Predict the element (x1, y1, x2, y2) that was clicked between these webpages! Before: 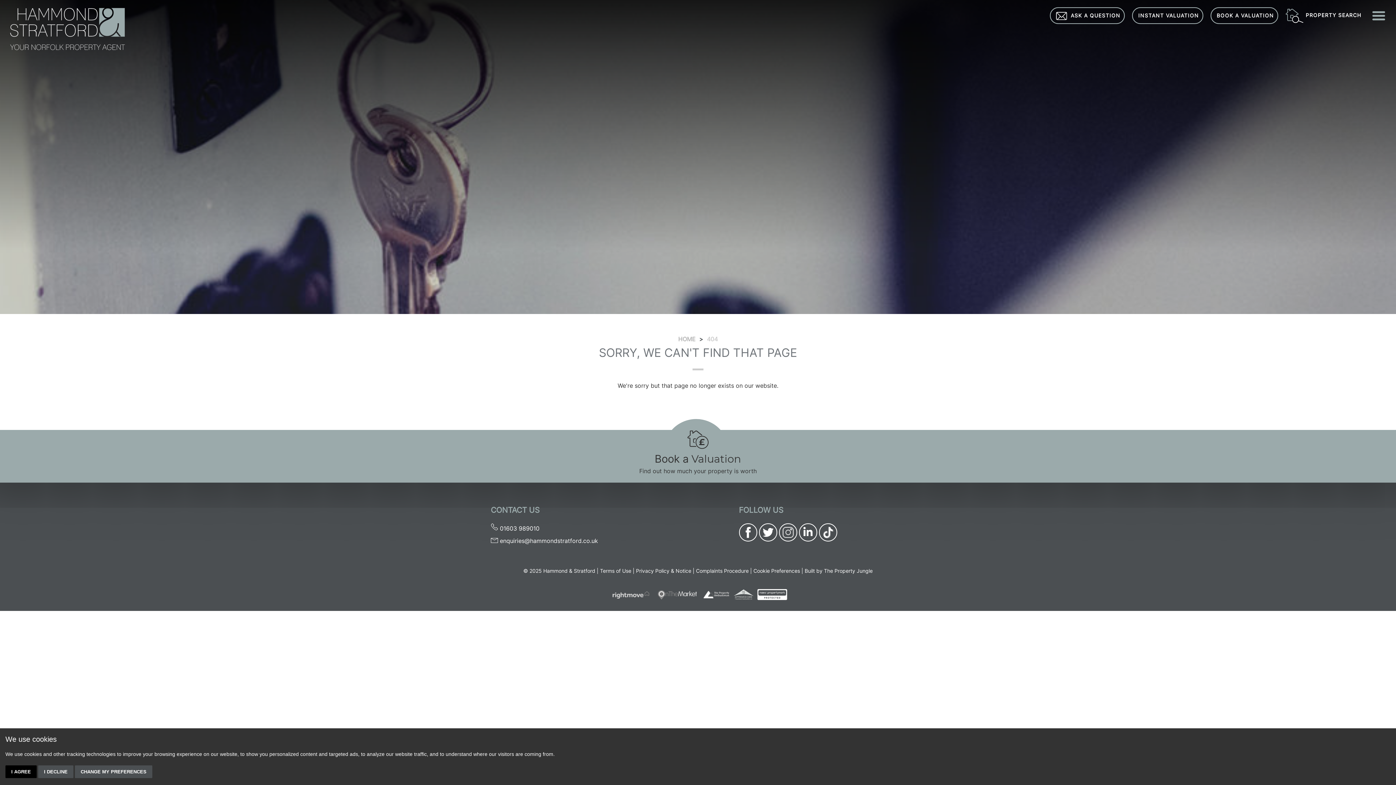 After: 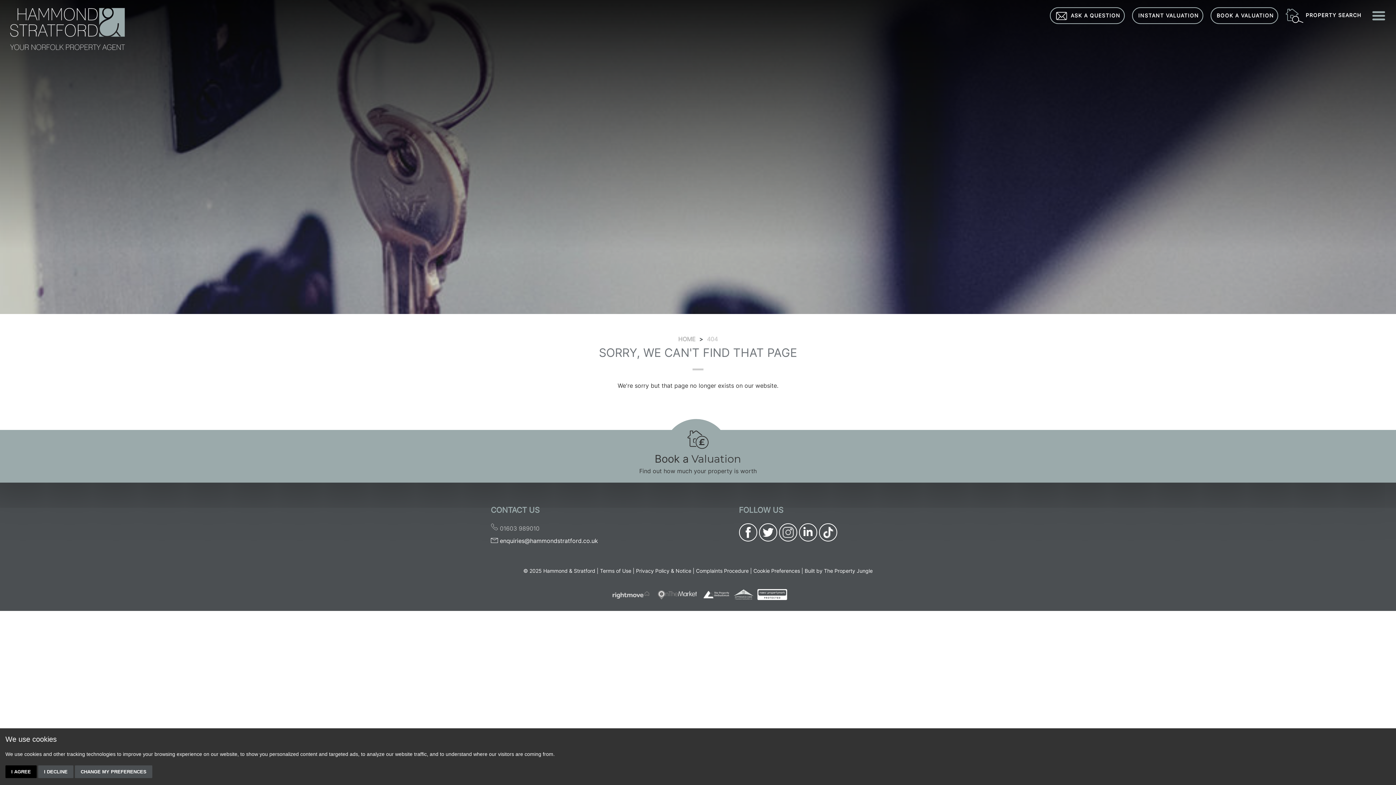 Action: bbox: (490, 524, 539, 532) label:  01603 989010